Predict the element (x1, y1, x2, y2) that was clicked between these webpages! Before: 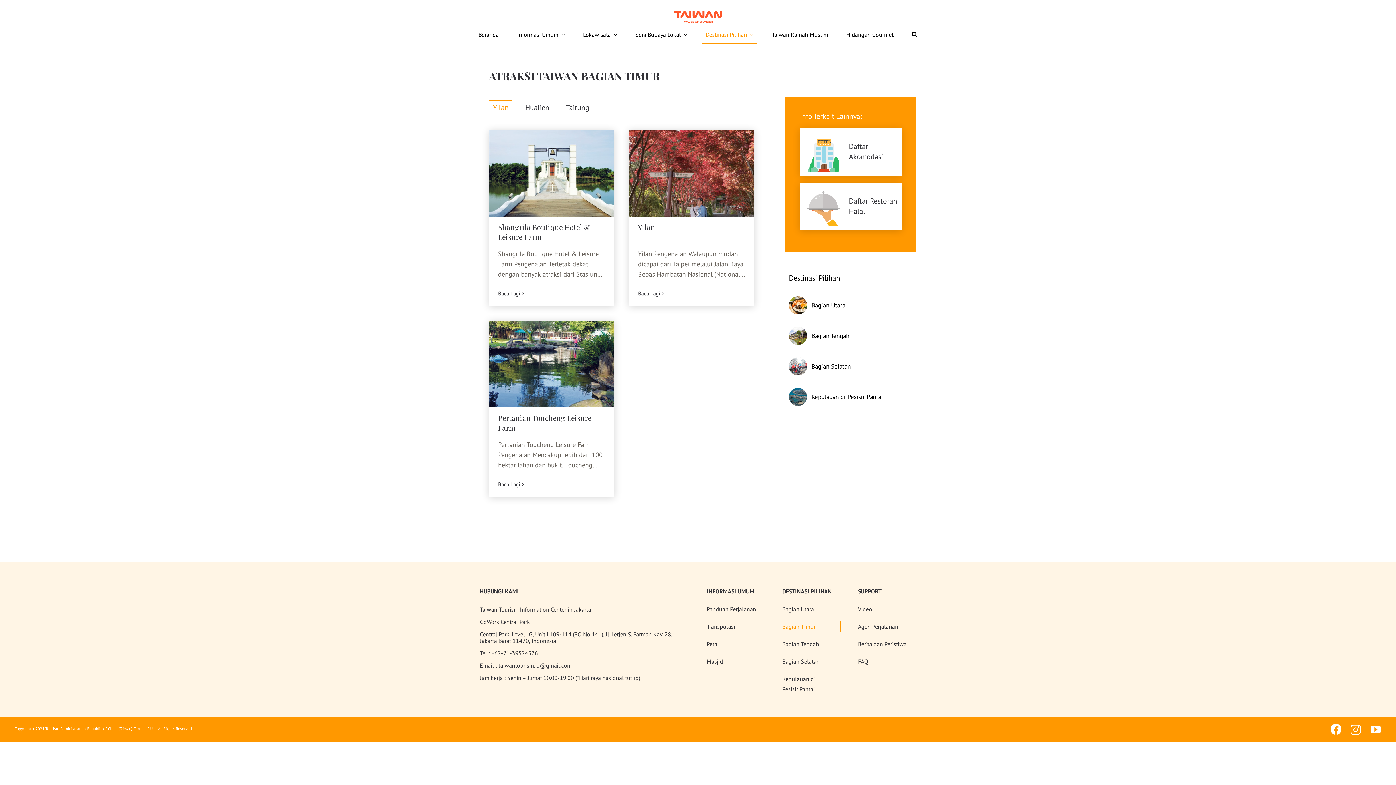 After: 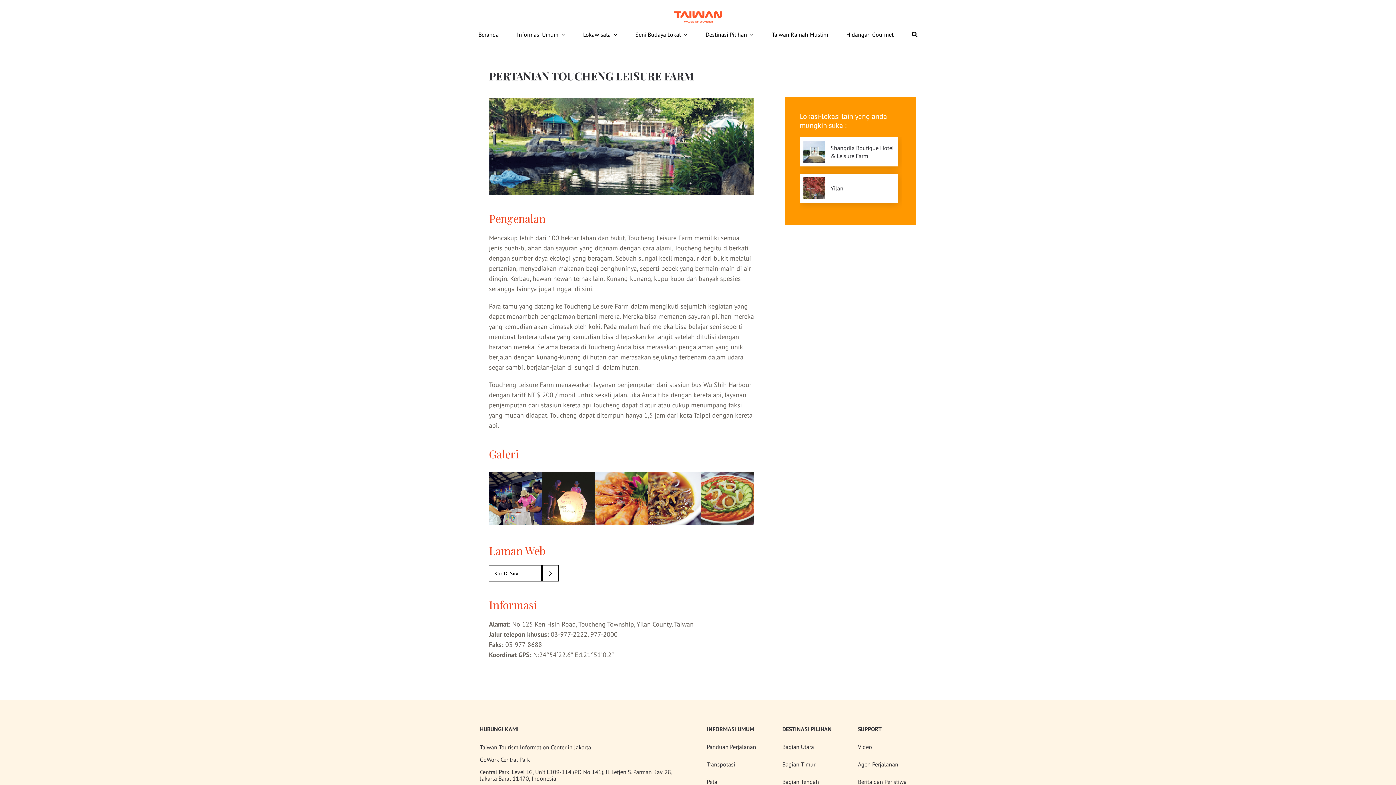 Action: bbox: (498, 479, 520, 489) label: More on Pertanian Toucheng Leisure Farm